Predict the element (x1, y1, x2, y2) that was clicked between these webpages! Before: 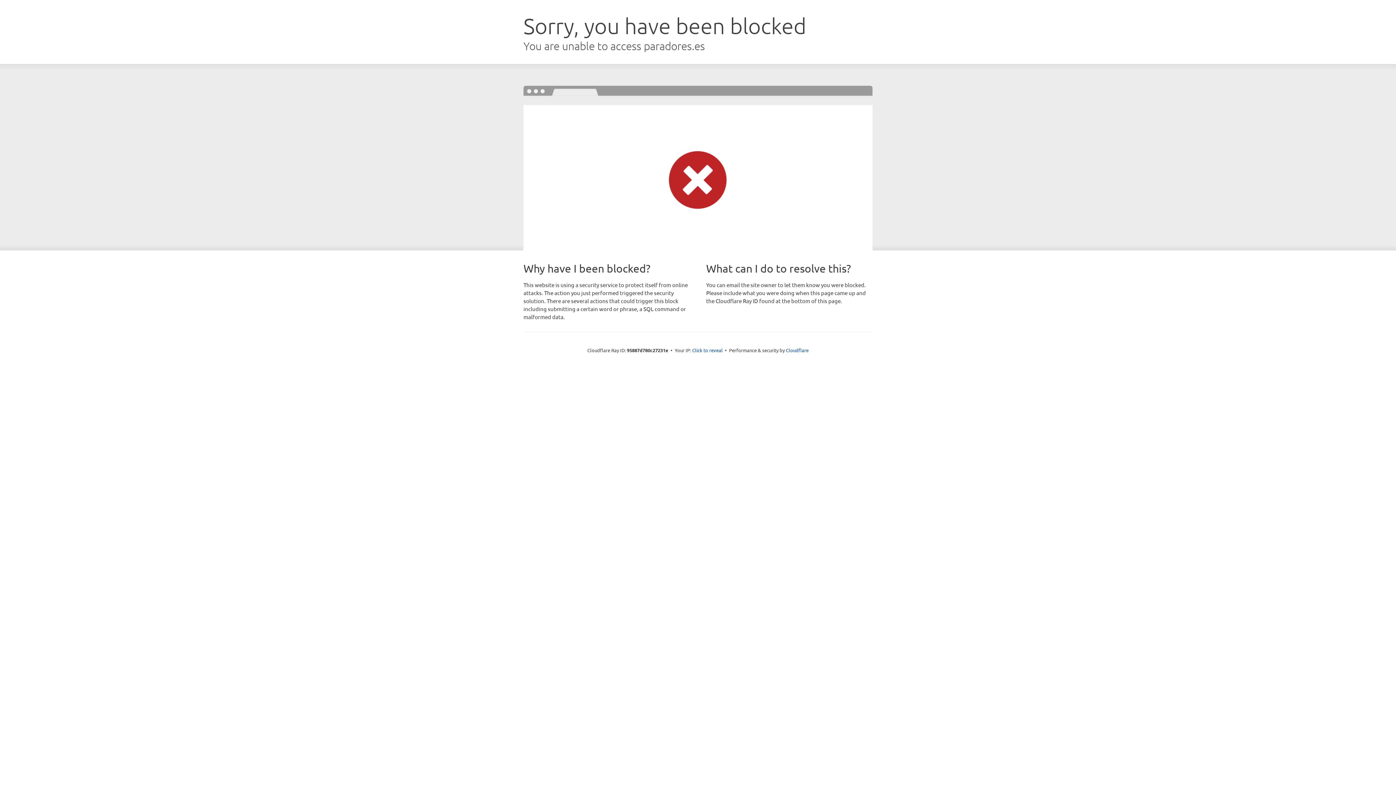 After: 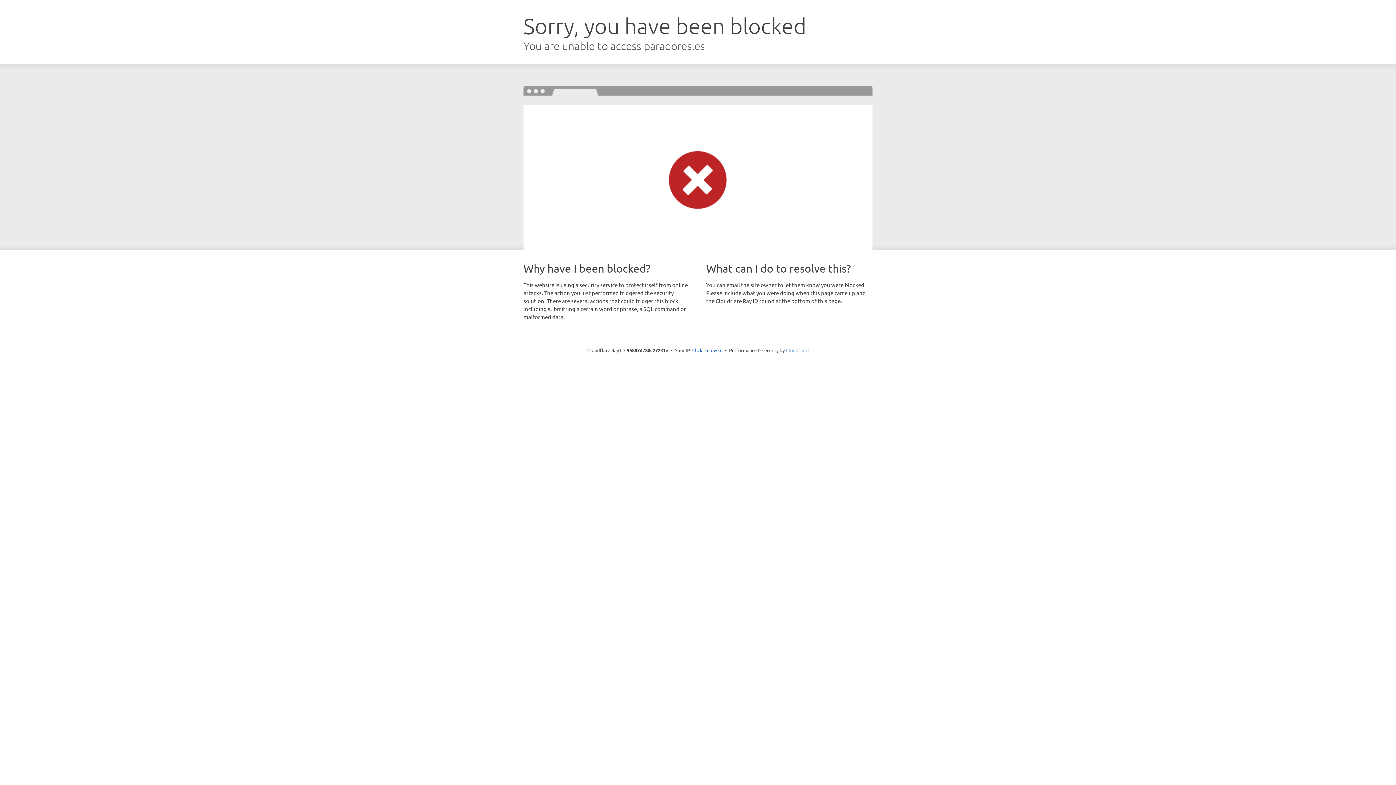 Action: label: Cloudflare bbox: (786, 347, 808, 353)